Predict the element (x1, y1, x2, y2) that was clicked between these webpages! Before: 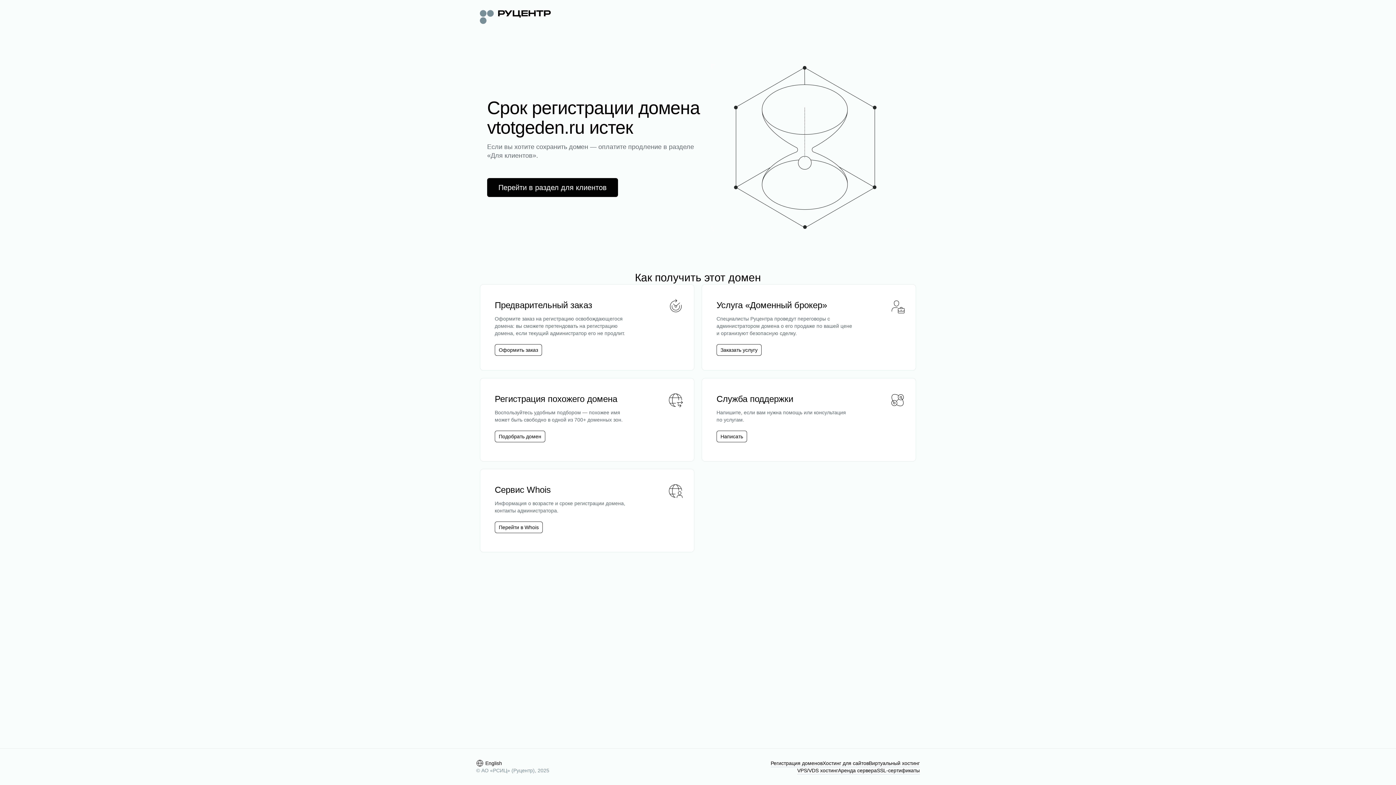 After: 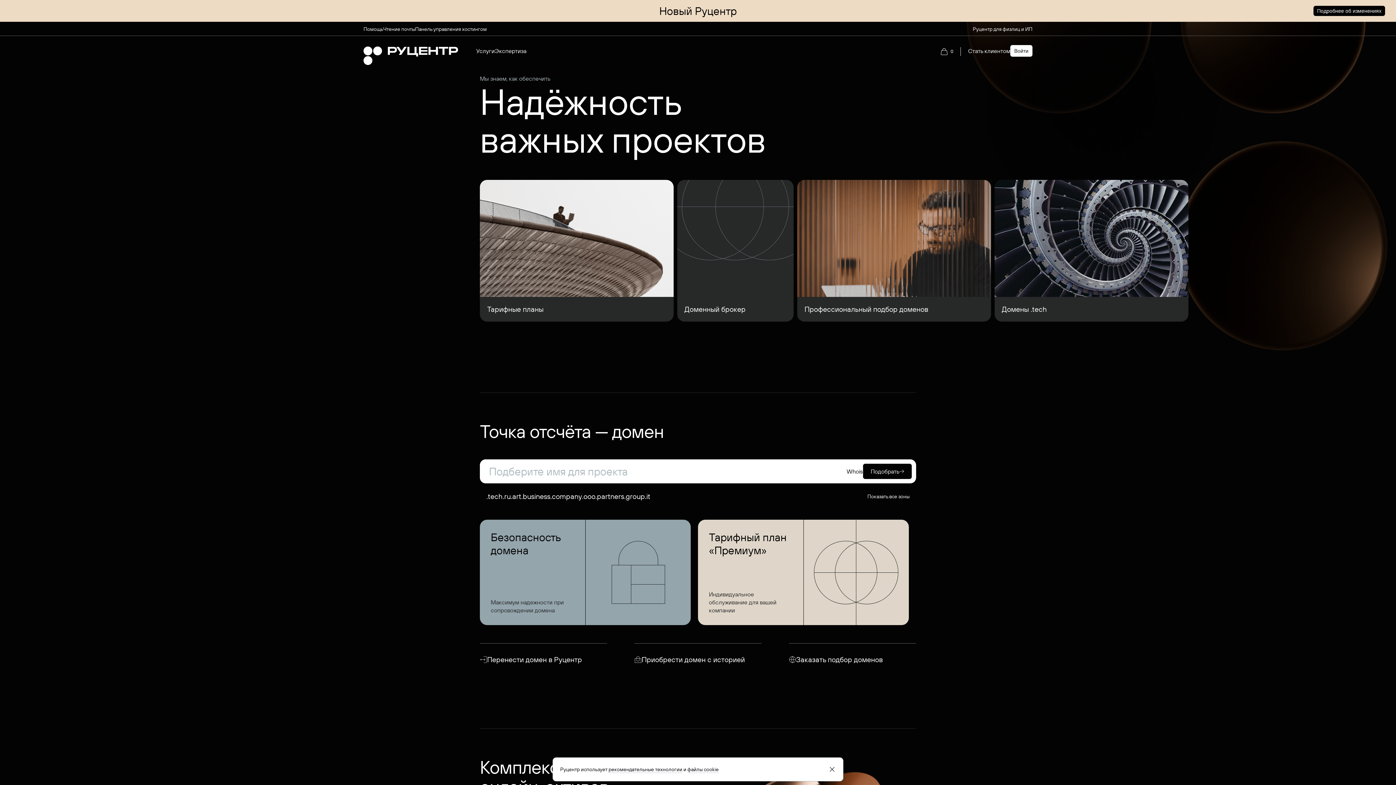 Action: bbox: (480, 8, 550, 24)